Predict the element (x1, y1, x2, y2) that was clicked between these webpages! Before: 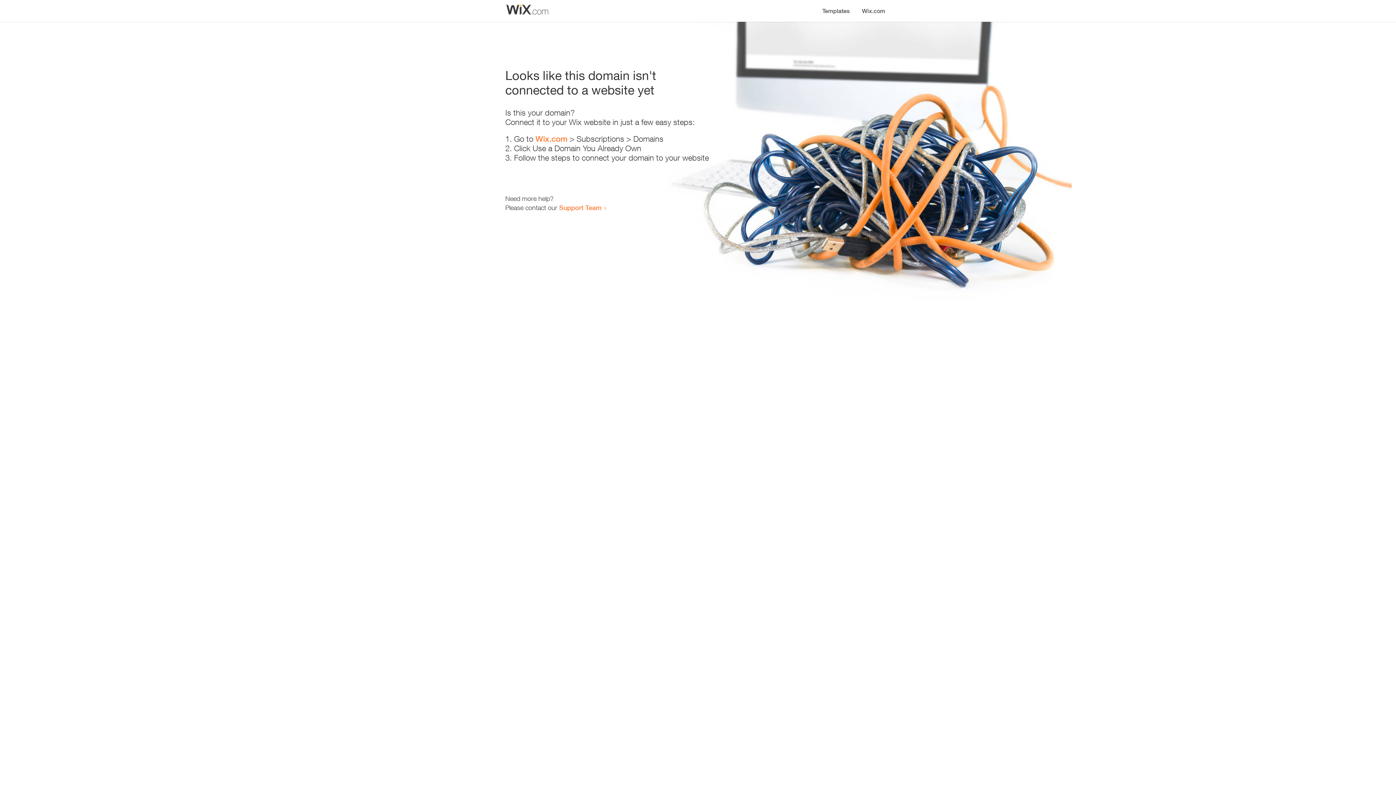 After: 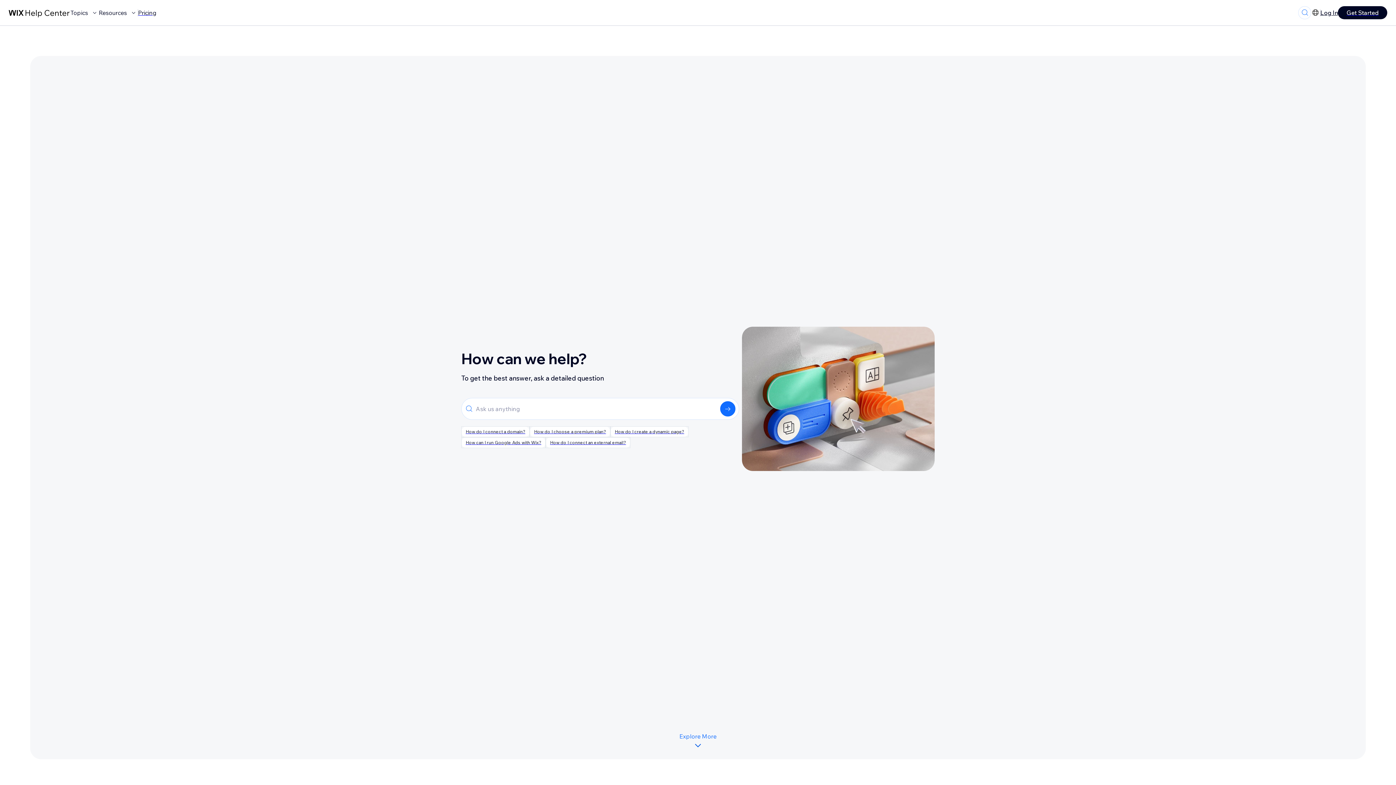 Action: bbox: (559, 203, 601, 211) label: Support Team